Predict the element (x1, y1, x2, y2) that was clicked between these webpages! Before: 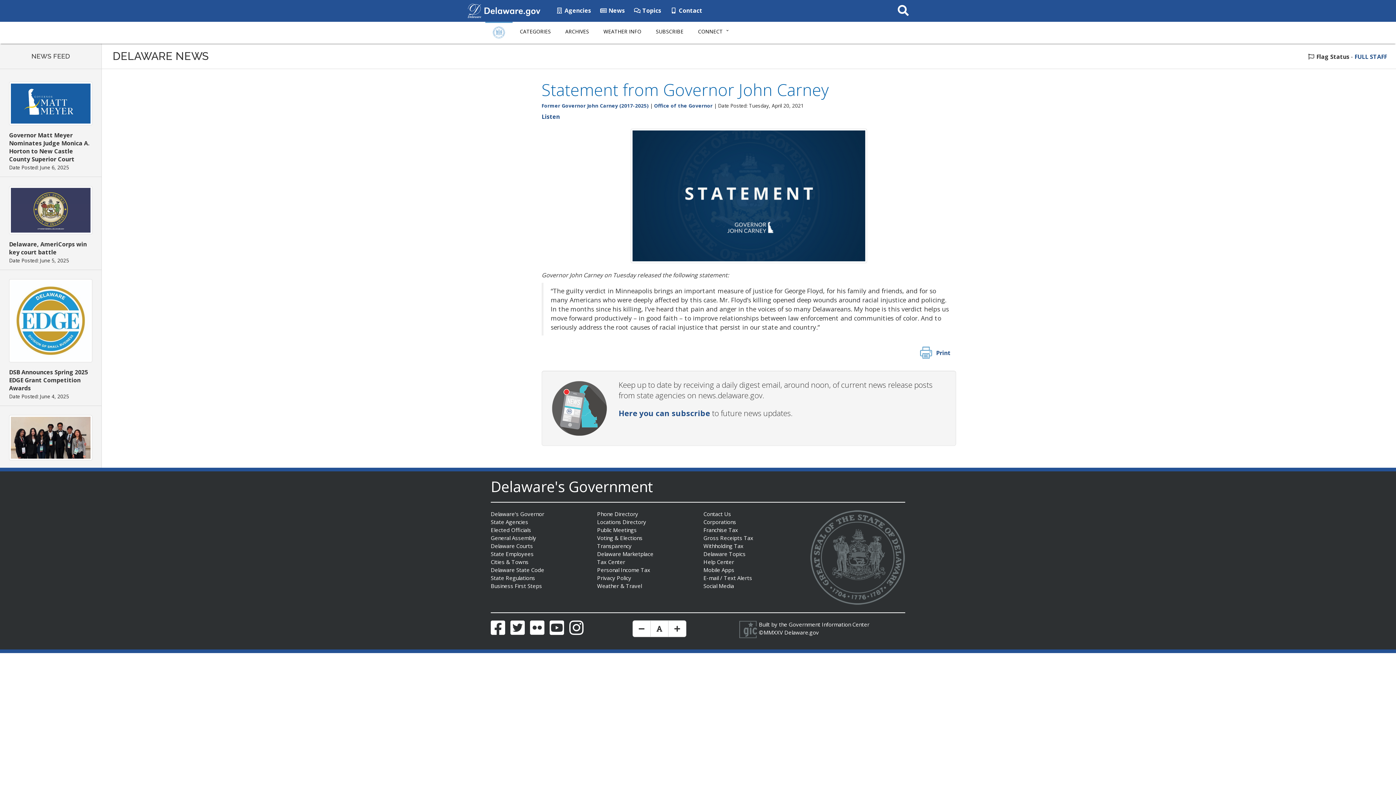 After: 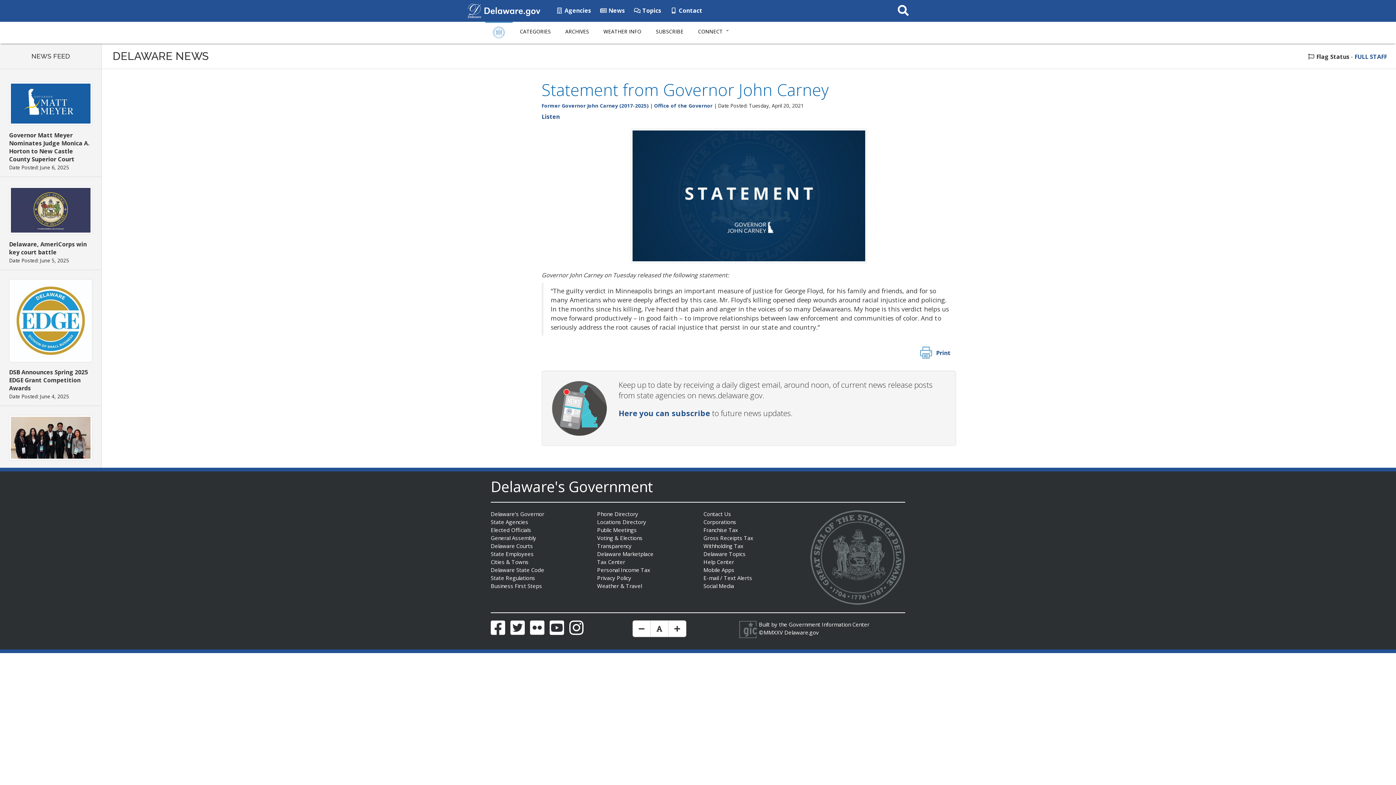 Action: bbox: (530, 628, 544, 635) label: Flickr